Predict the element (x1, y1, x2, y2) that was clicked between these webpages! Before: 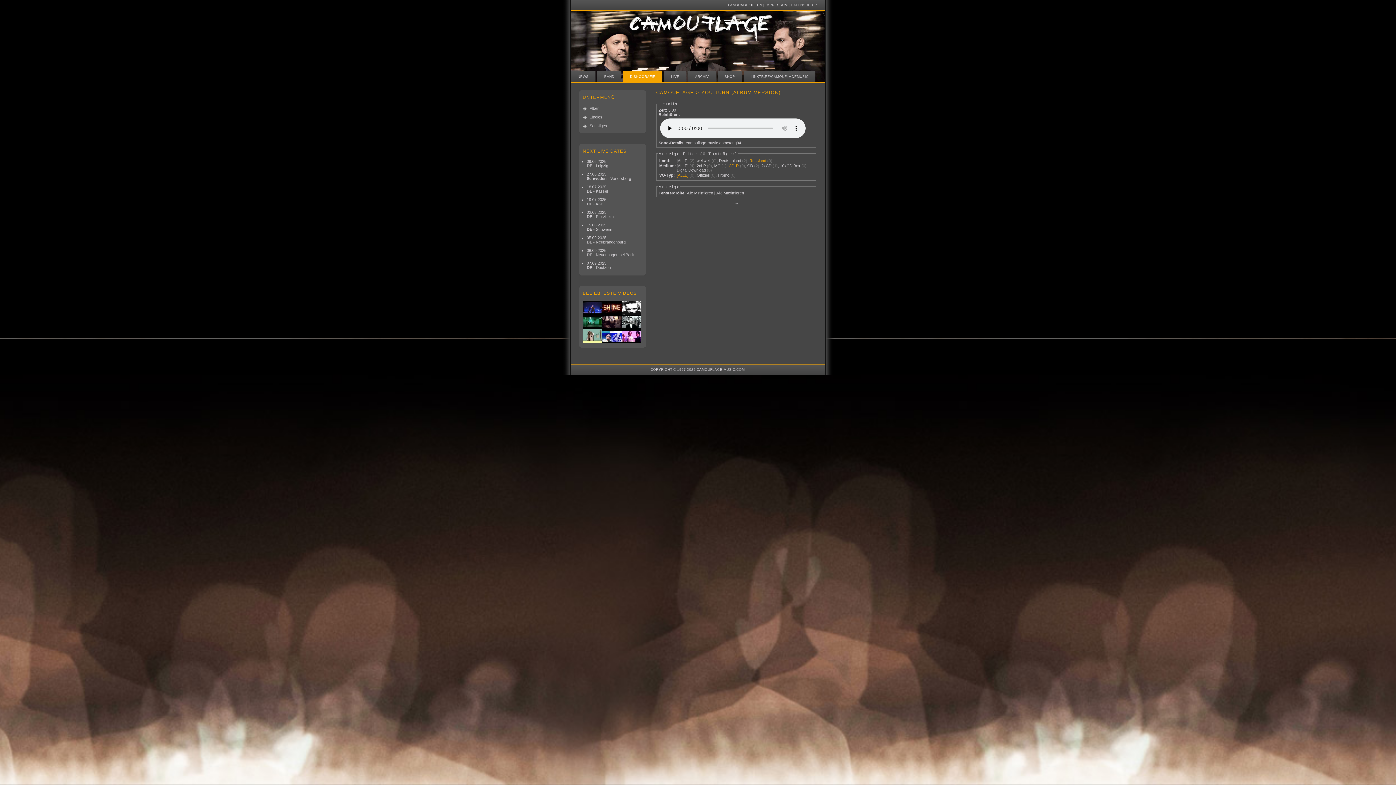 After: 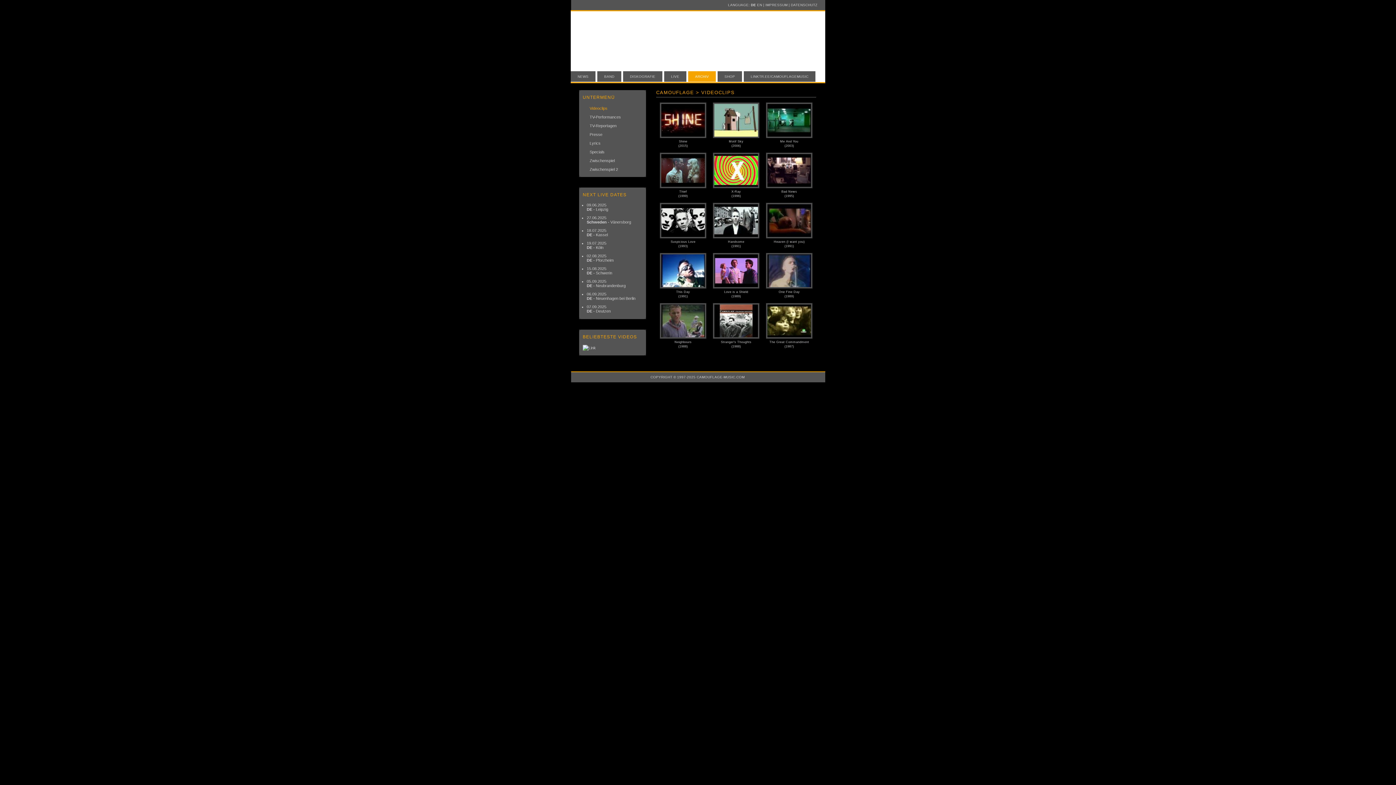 Action: label: ARCHIV bbox: (688, 71, 716, 81)